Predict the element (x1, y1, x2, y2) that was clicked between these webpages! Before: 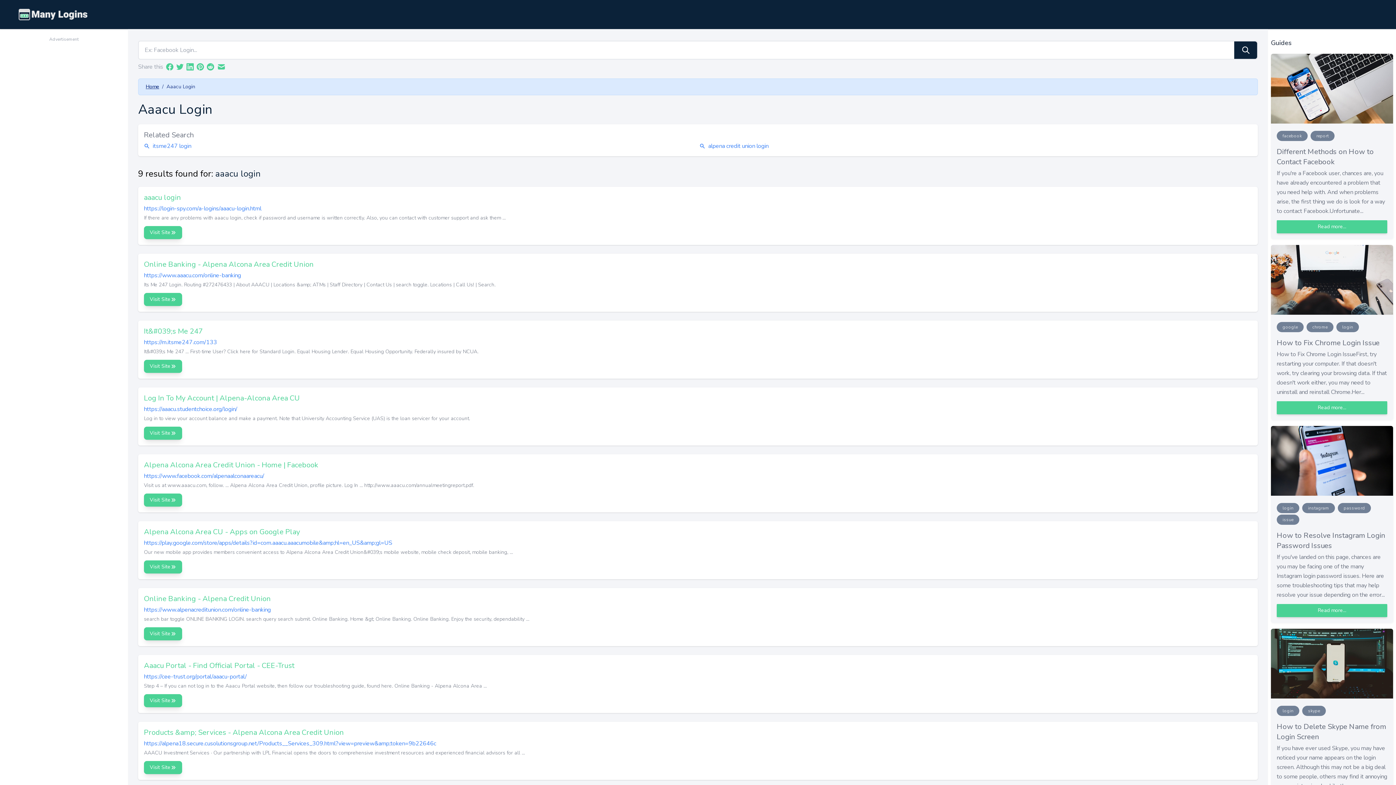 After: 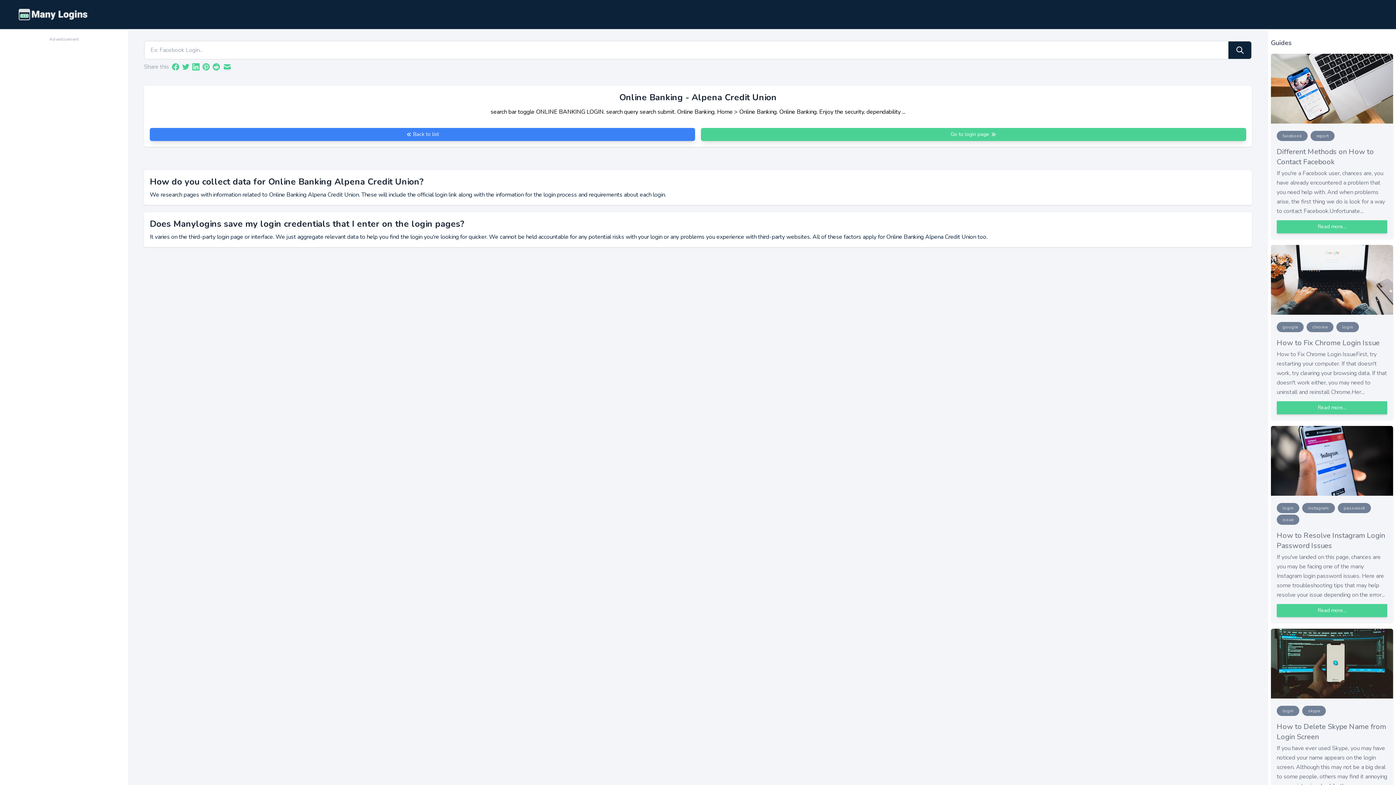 Action: bbox: (144, 606, 270, 614) label: https://www.alpenacreditunion.com/online-banking